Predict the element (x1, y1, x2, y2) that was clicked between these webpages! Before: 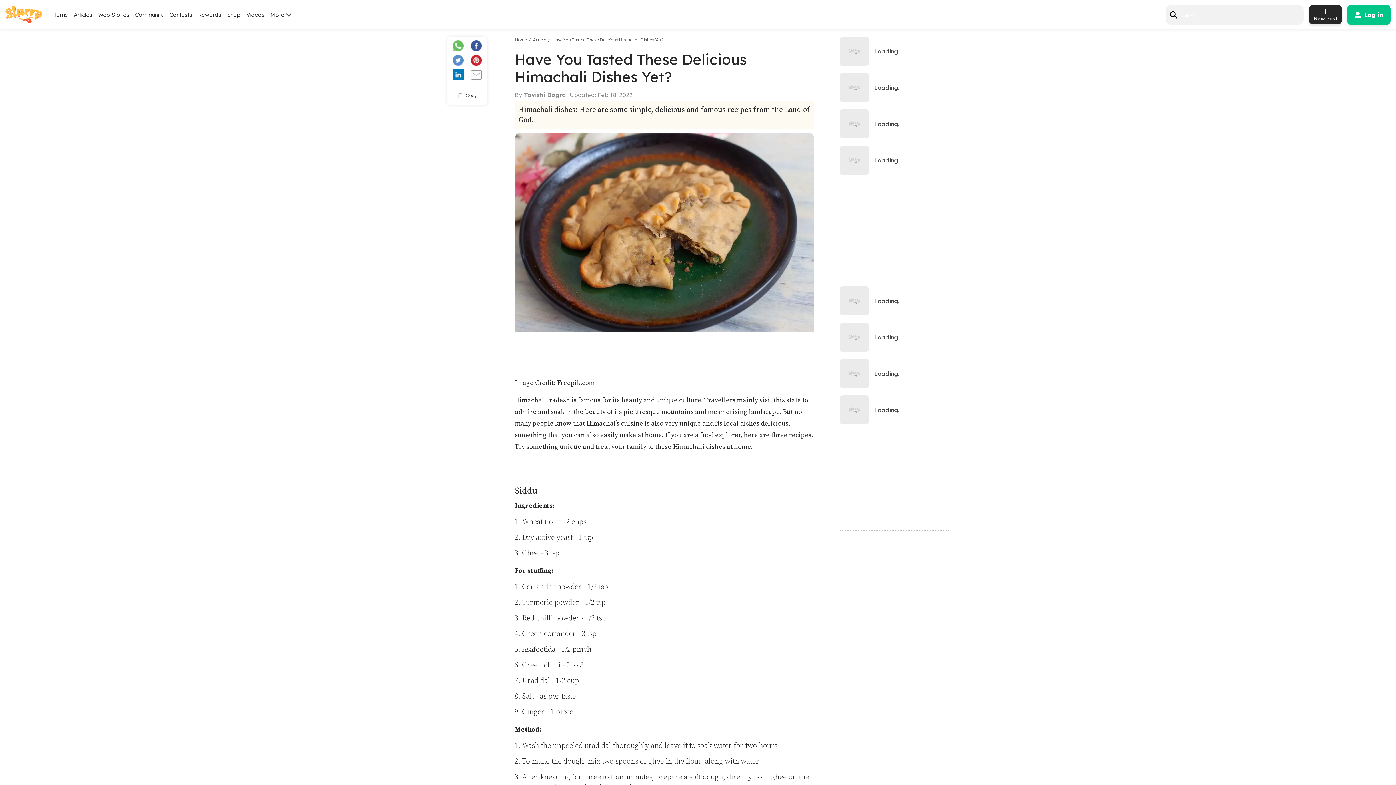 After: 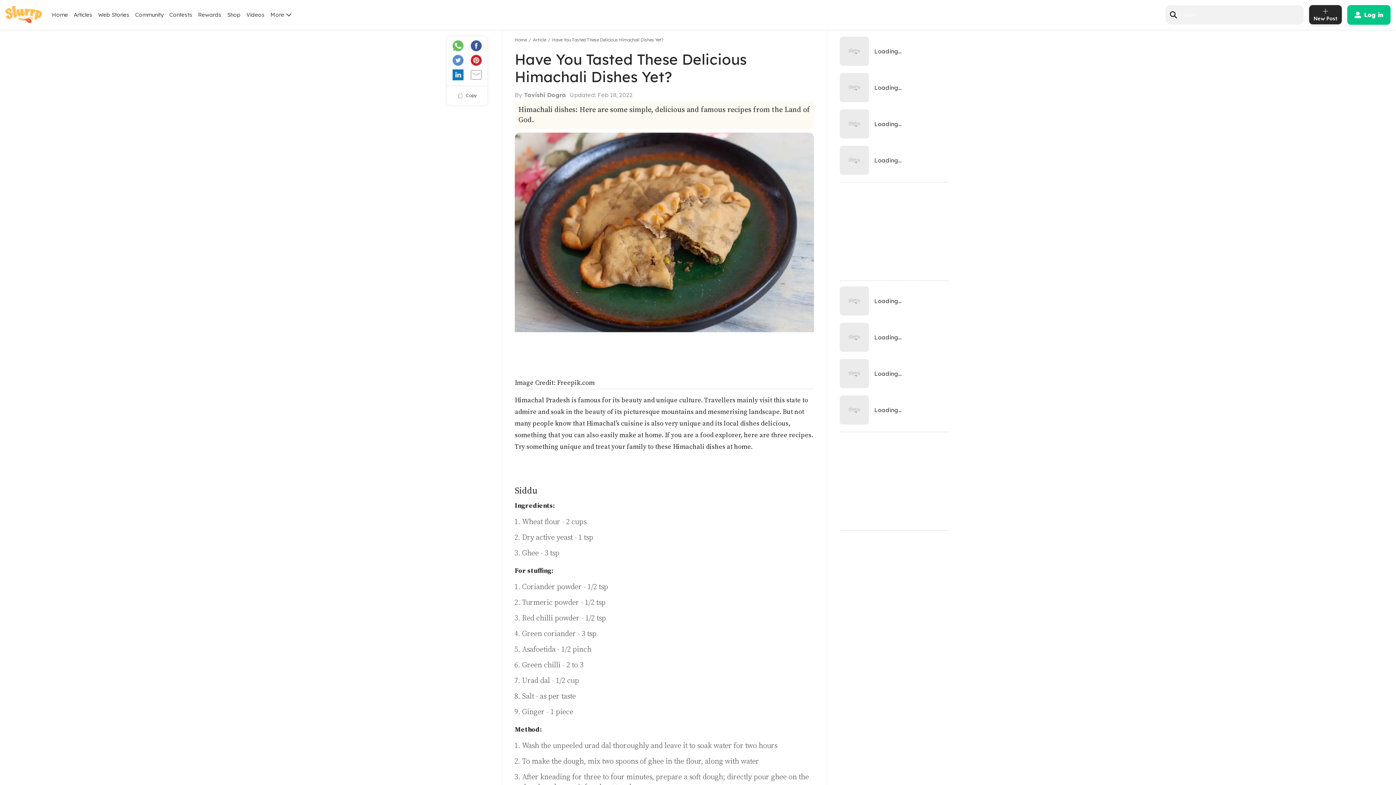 Action: bbox: (467, 38, 485, 53)